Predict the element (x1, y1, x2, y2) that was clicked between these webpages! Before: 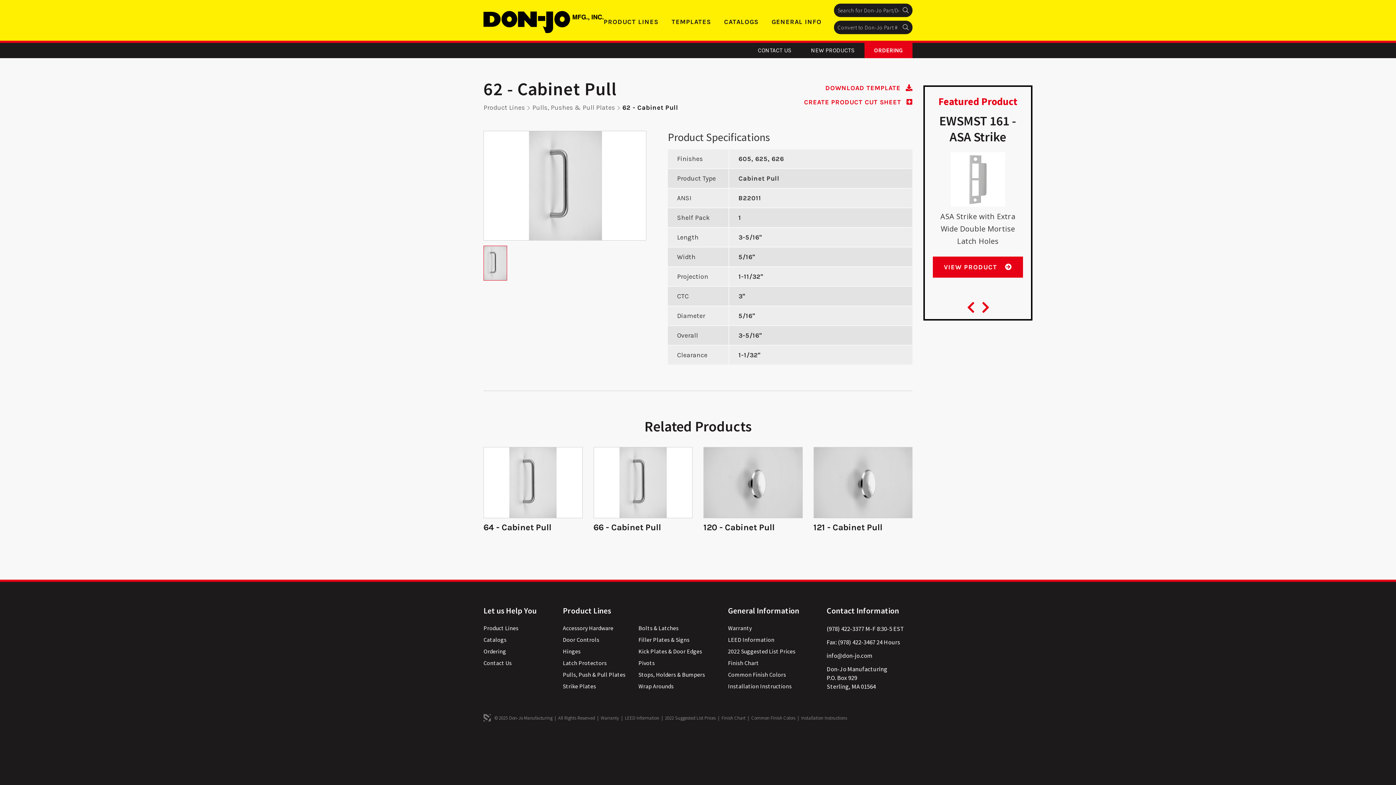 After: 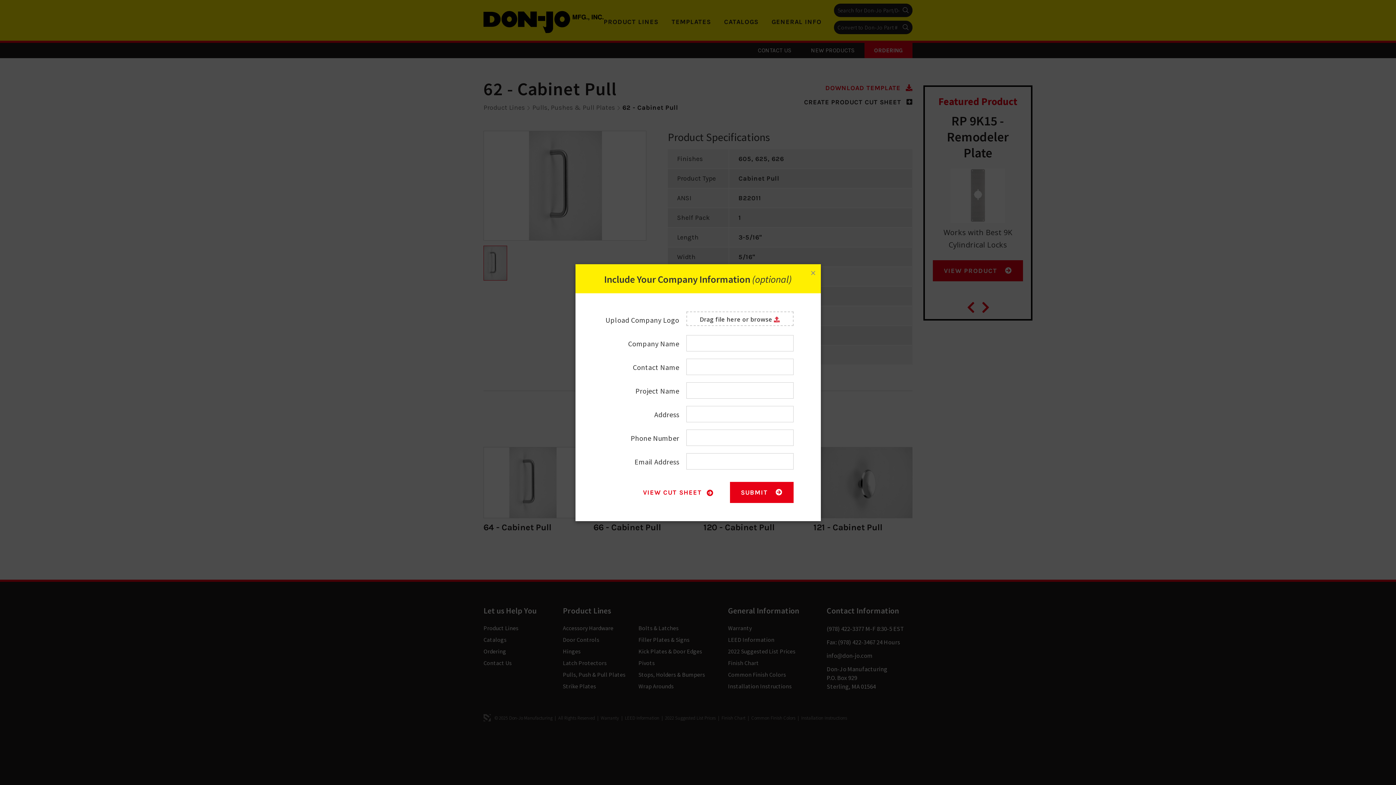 Action: bbox: (804, 98, 912, 106) label: CREATE PRODUCT CUT SHEET 